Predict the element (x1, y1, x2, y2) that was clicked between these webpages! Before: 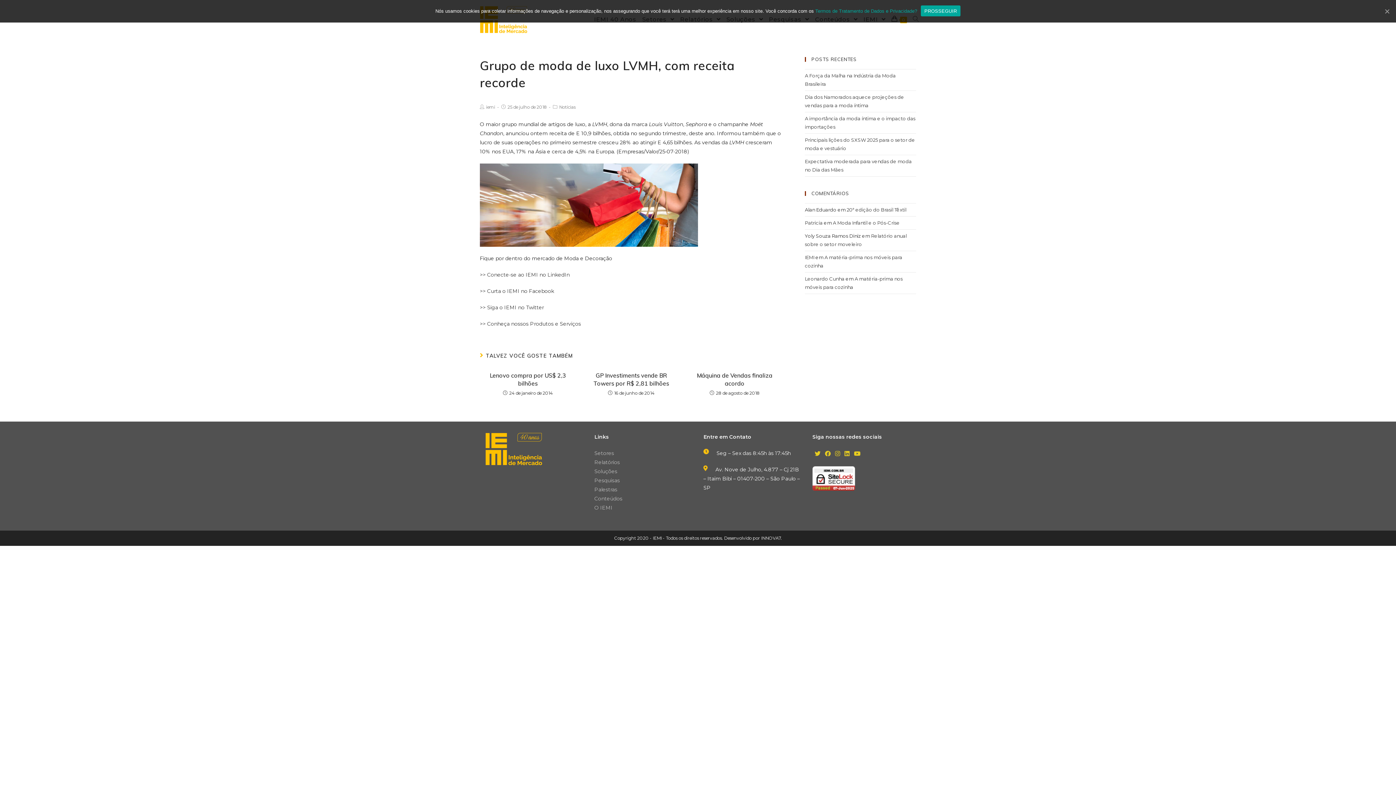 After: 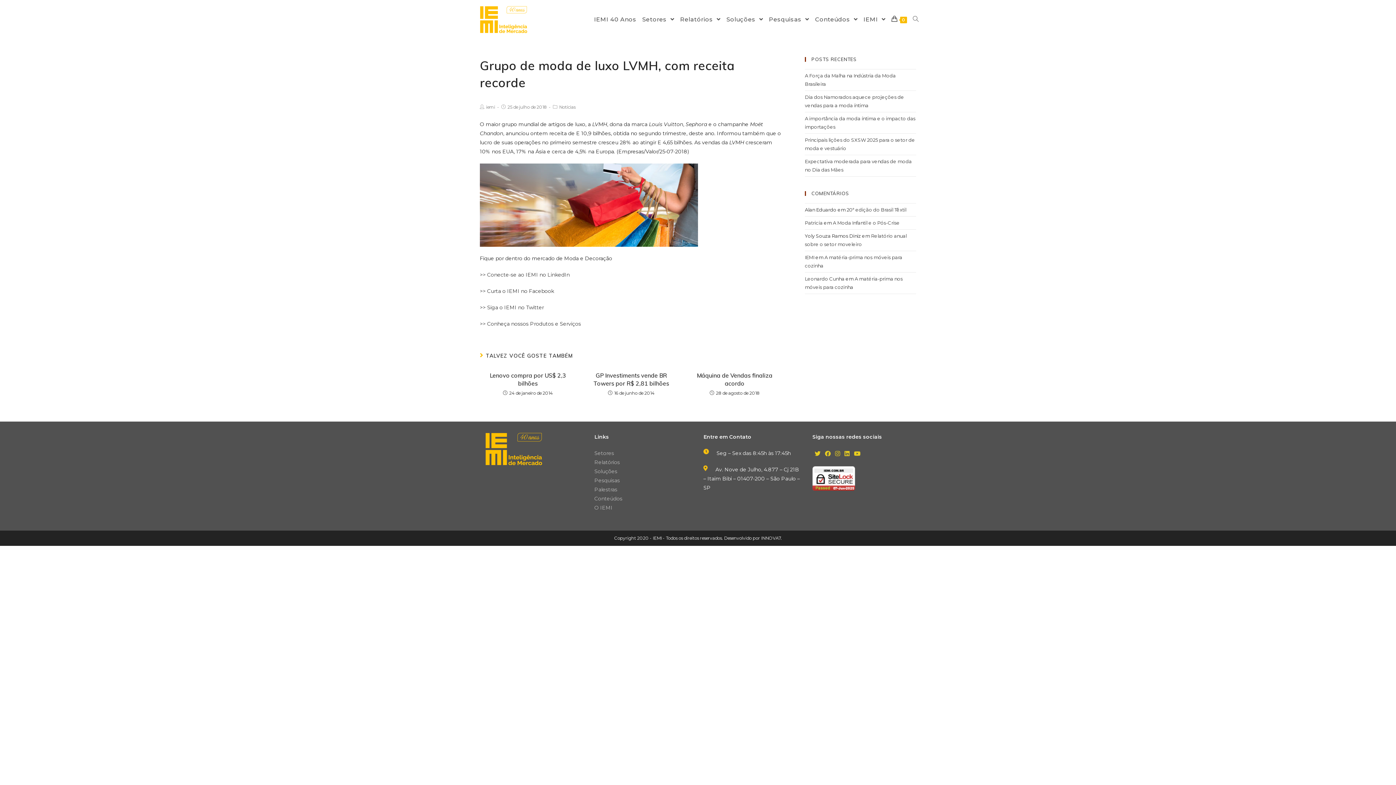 Action: label: PROSSEGUIR bbox: (921, 5, 960, 16)